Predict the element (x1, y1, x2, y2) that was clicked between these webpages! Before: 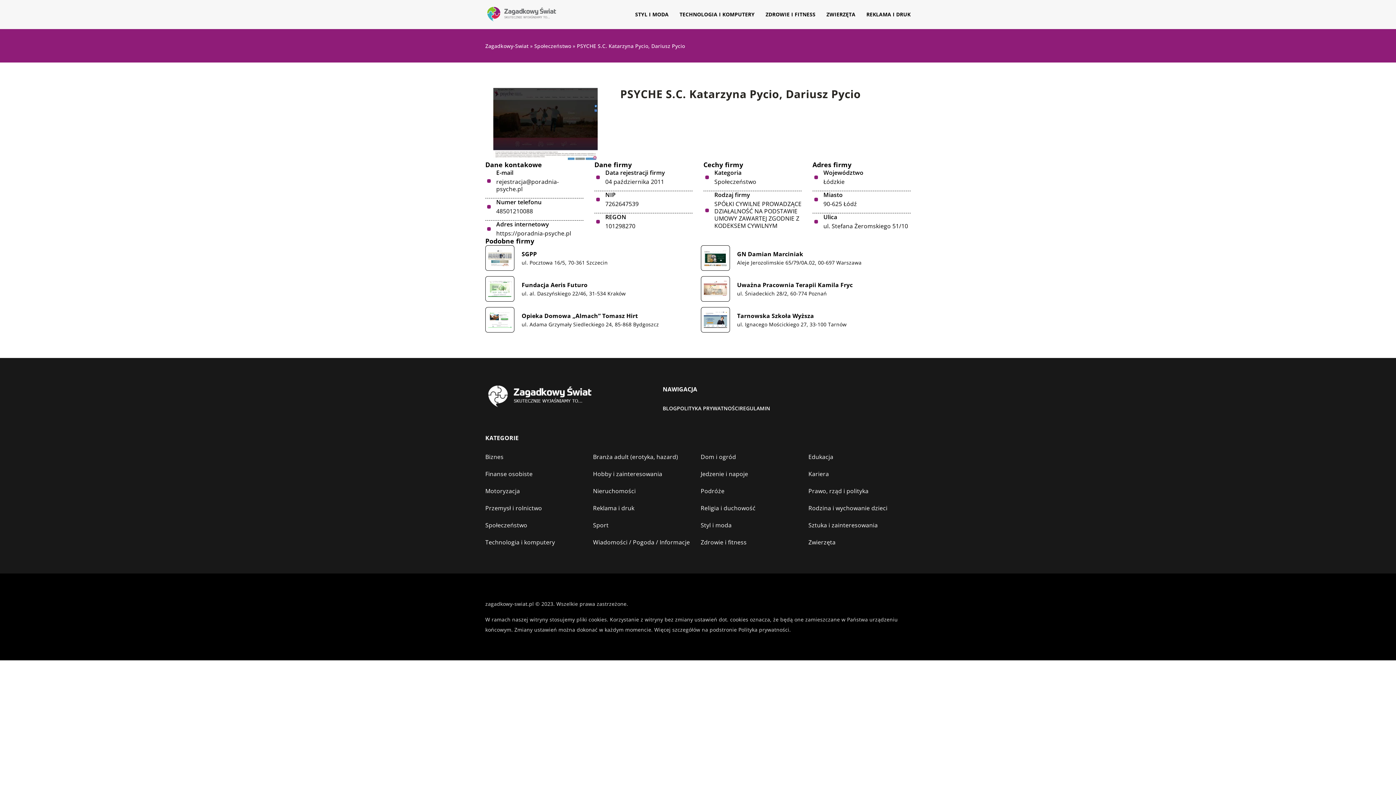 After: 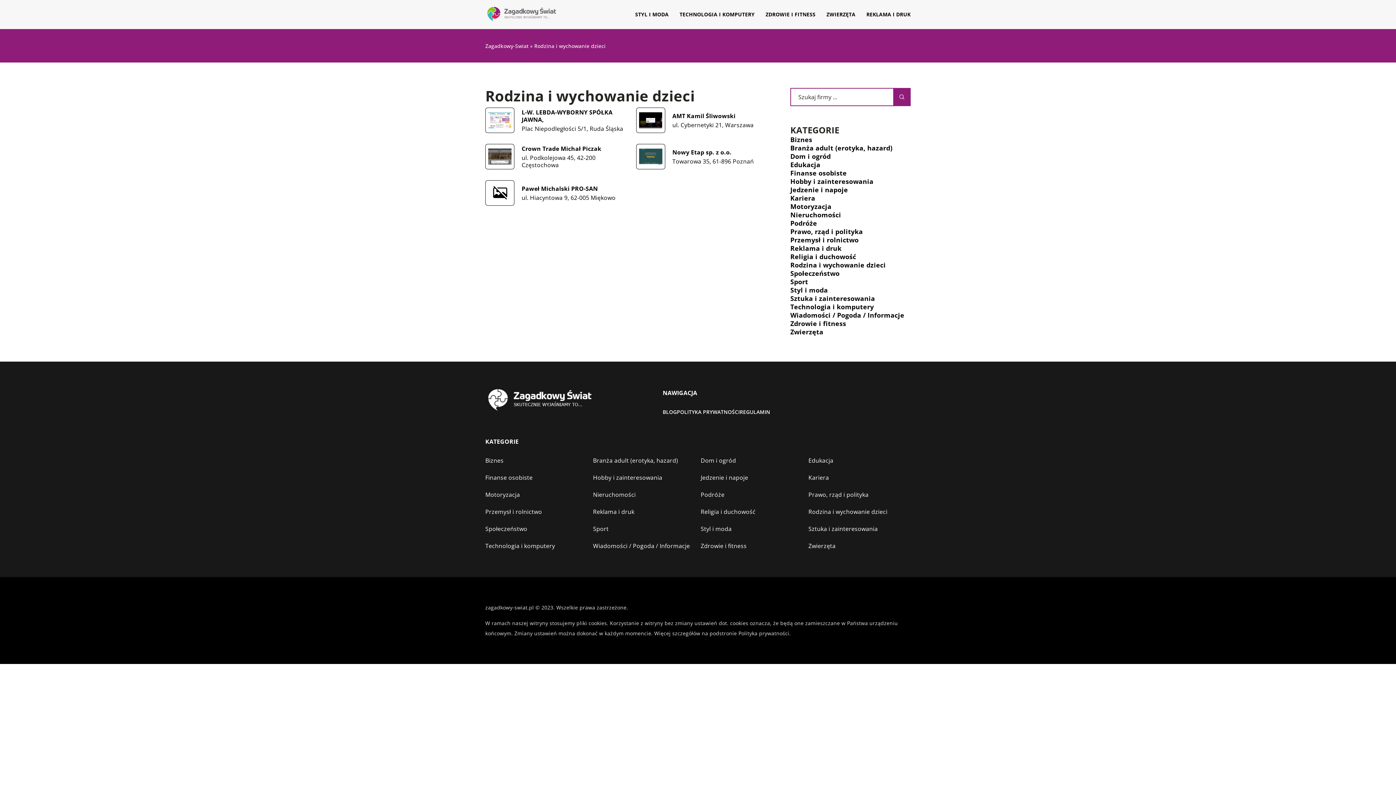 Action: bbox: (808, 502, 887, 514) label: Rodzina i wychowanie dzieci